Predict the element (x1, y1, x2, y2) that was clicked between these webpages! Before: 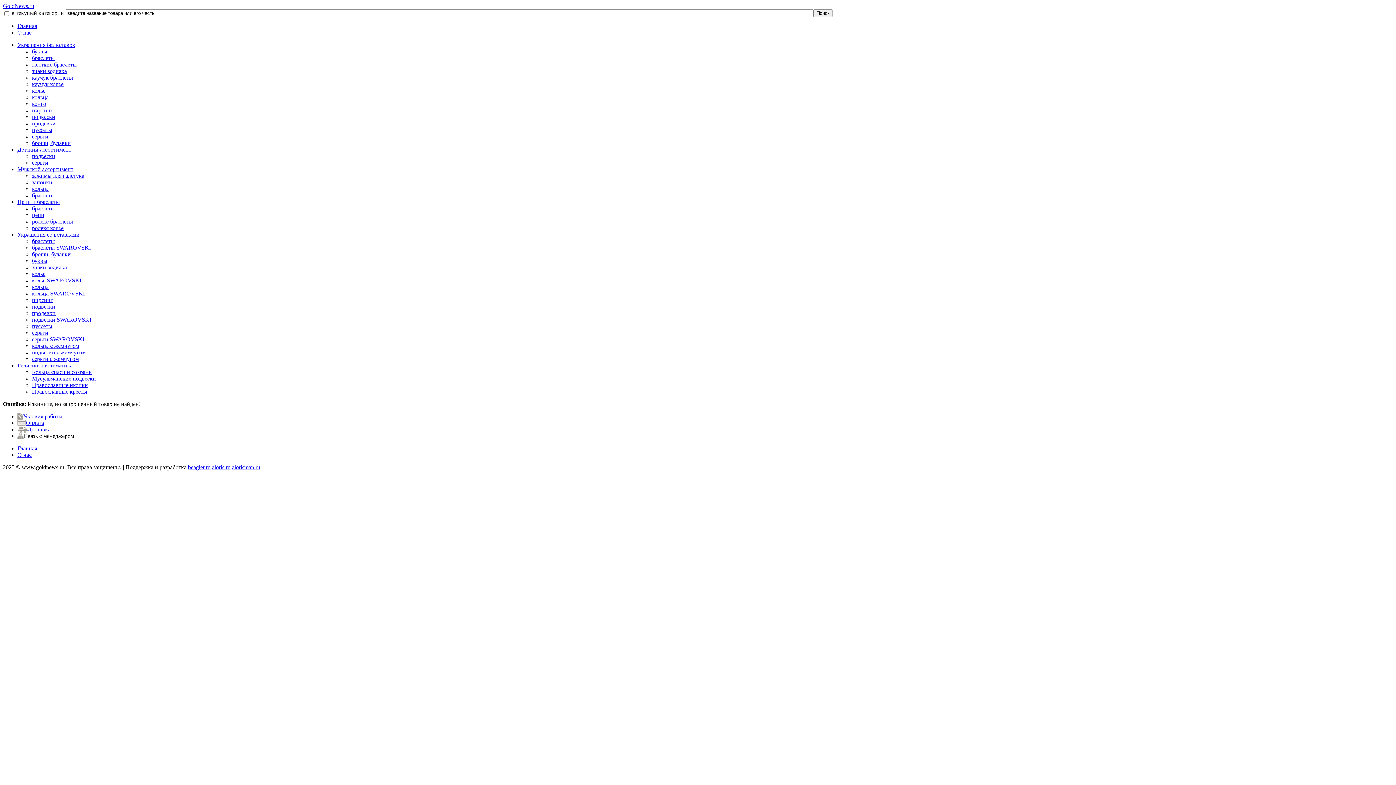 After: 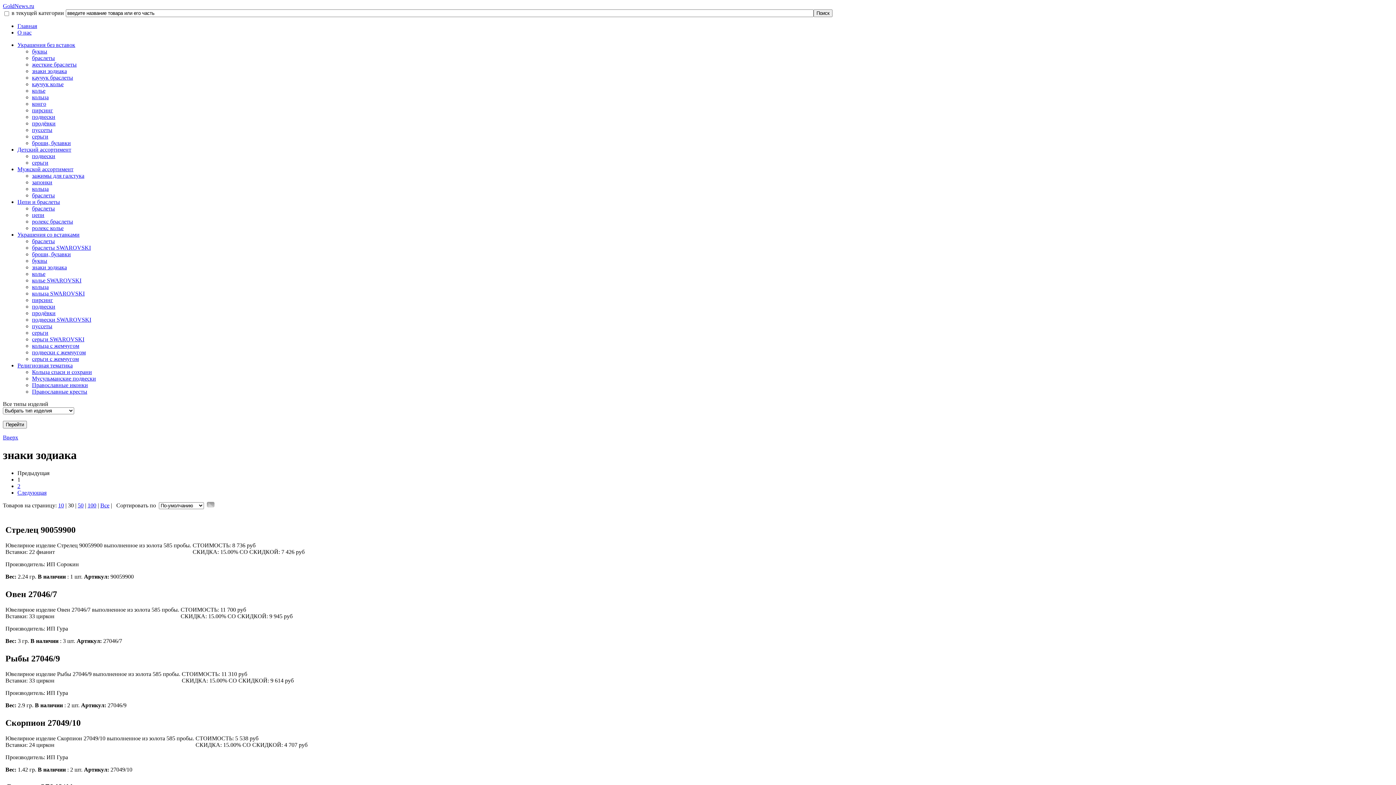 Action: label: знаки зодиака bbox: (32, 264, 66, 270)